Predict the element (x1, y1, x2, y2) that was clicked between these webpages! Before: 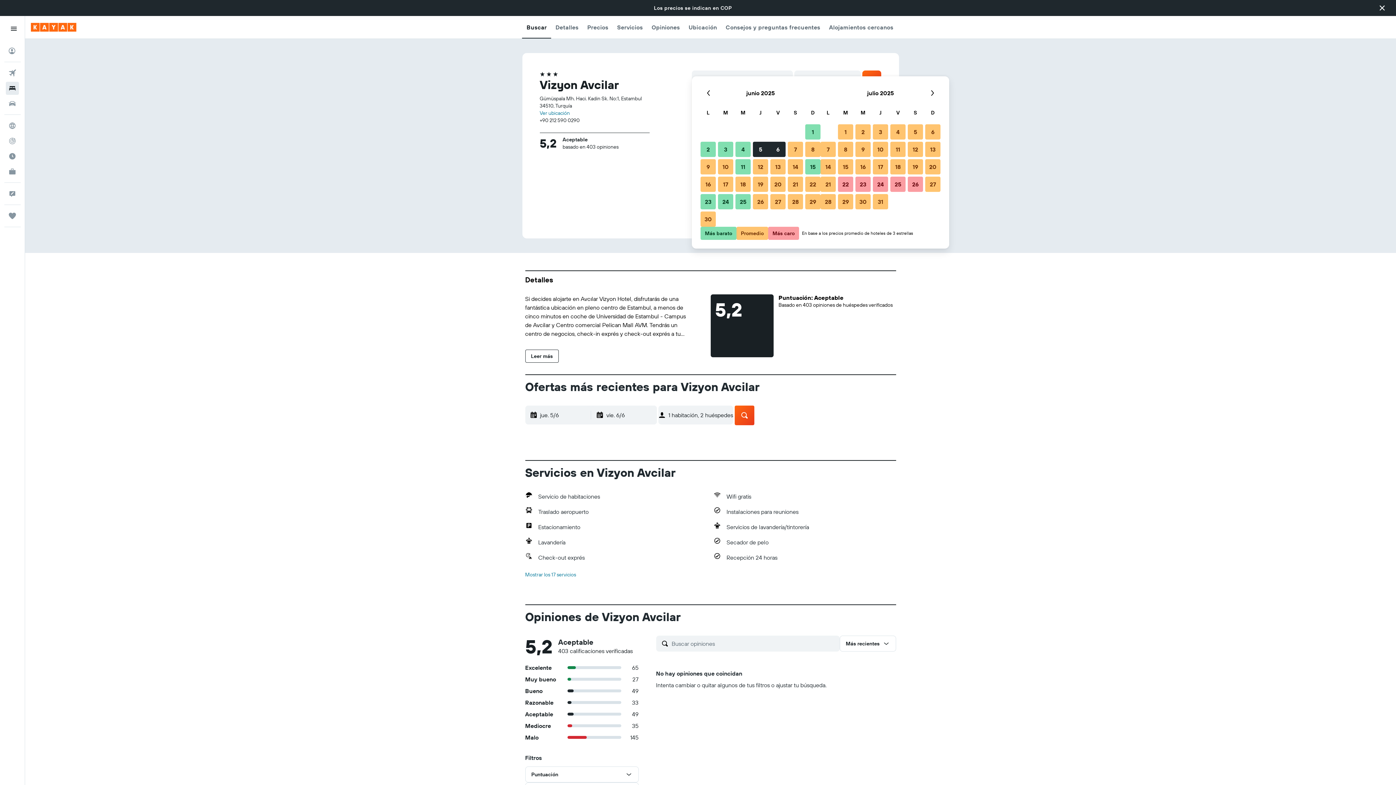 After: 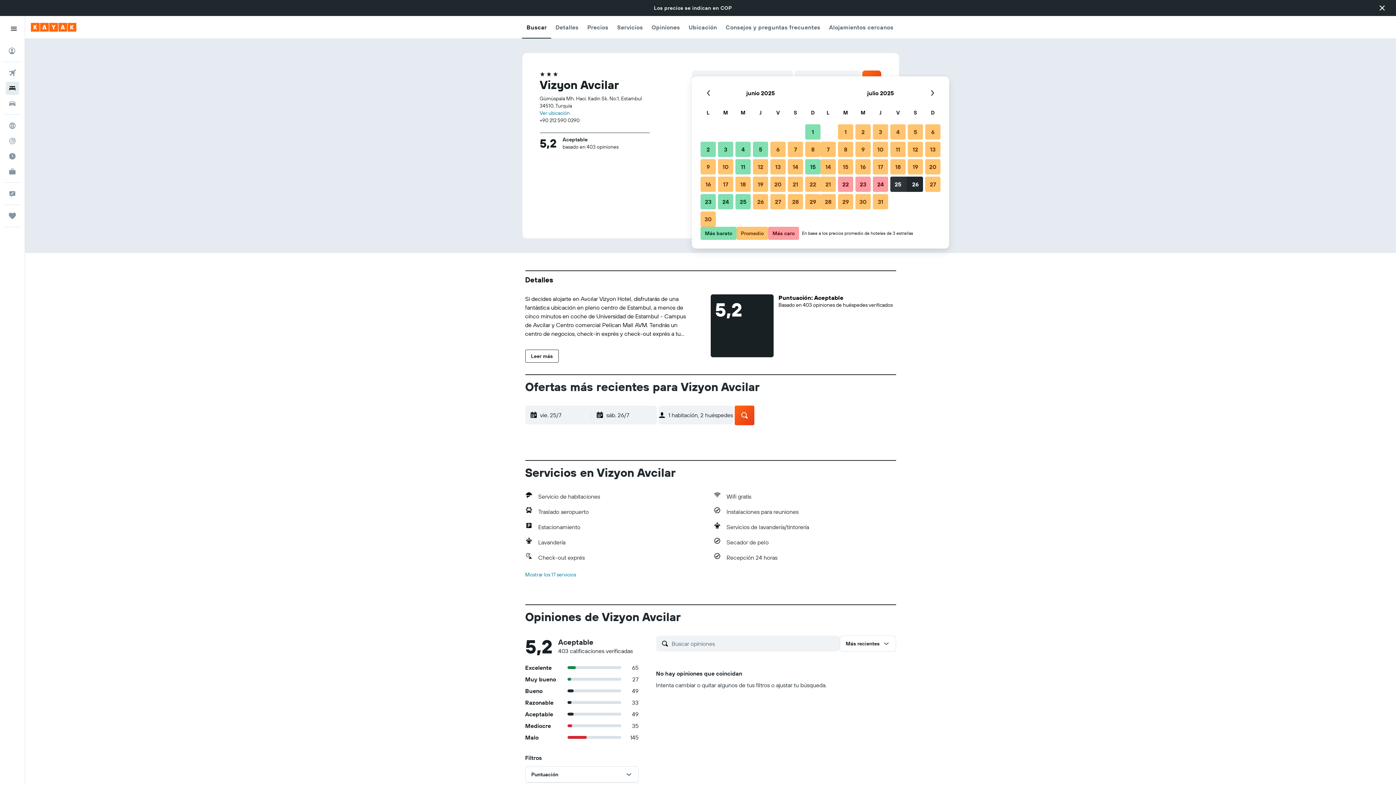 Action: bbox: (889, 175, 906, 193) label: 25 de julio de 2025 Más caro